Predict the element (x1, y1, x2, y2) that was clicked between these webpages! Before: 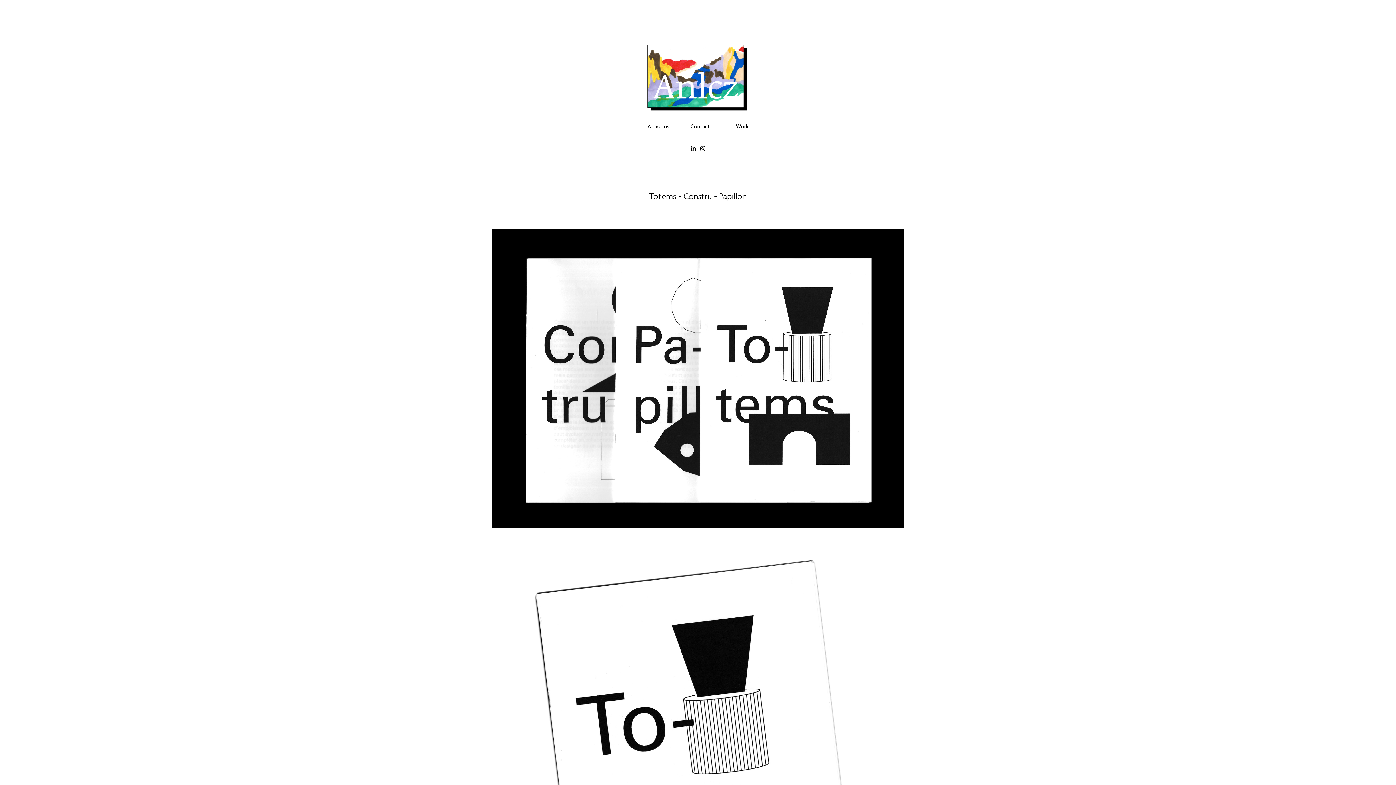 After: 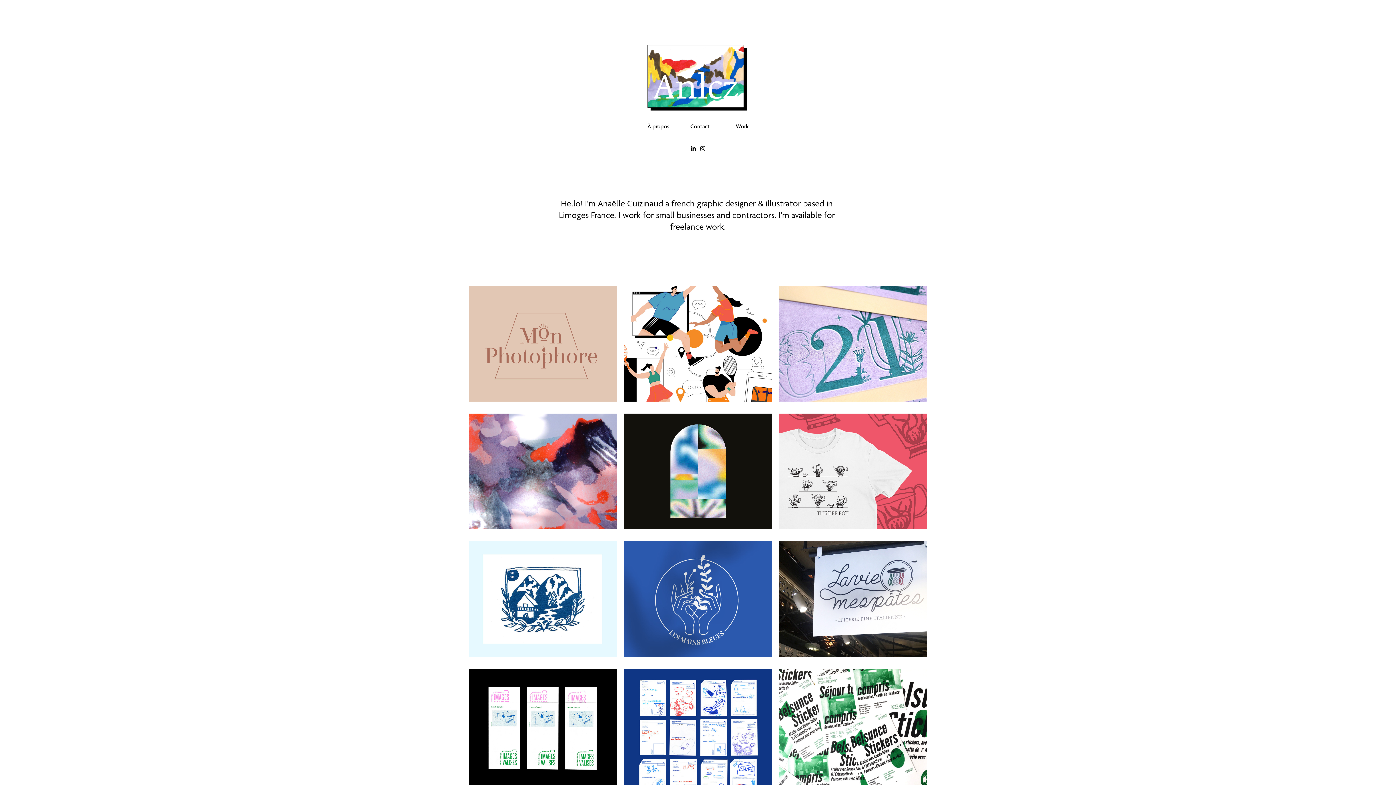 Action: label: Work bbox: (736, 122, 748, 129)